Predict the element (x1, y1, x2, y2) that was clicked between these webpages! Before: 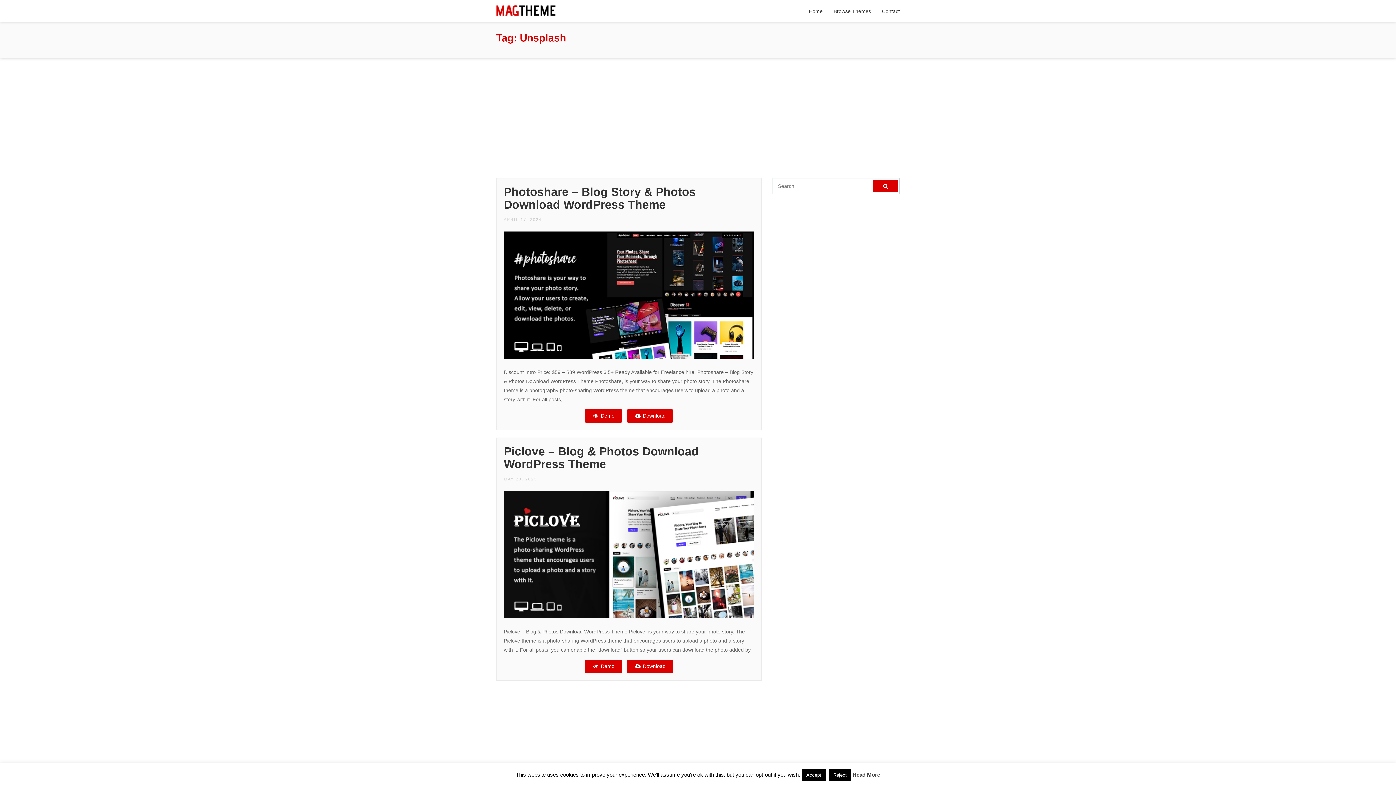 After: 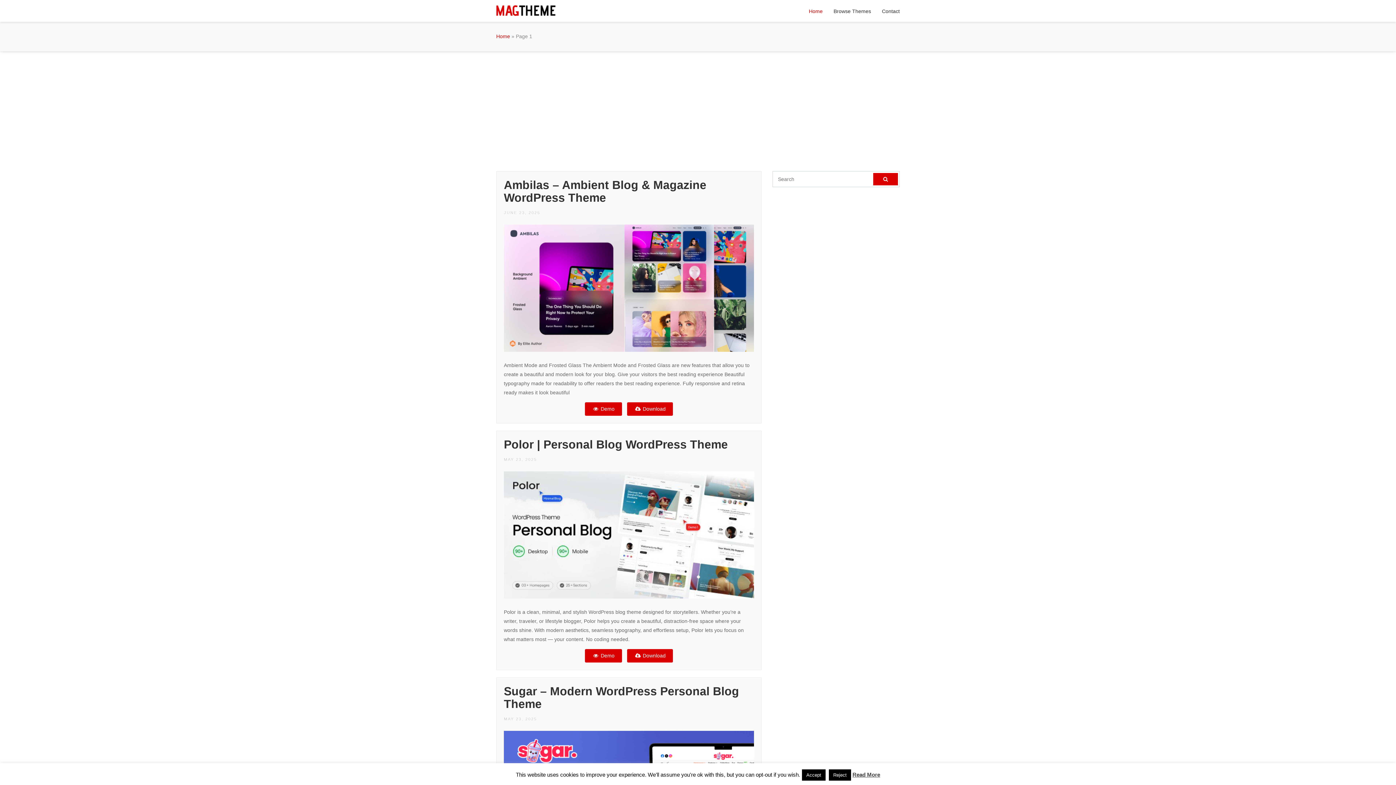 Action: bbox: (496, 5, 555, 16)